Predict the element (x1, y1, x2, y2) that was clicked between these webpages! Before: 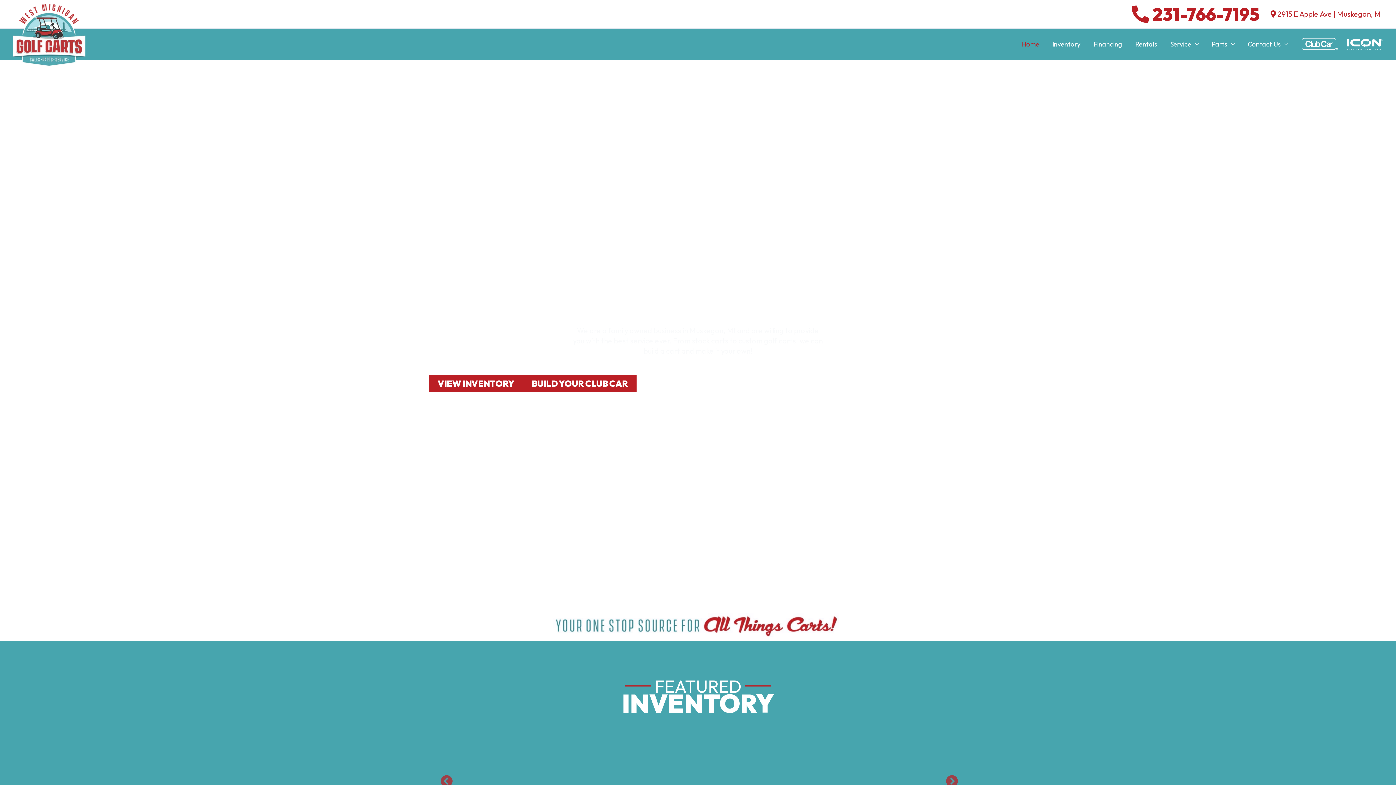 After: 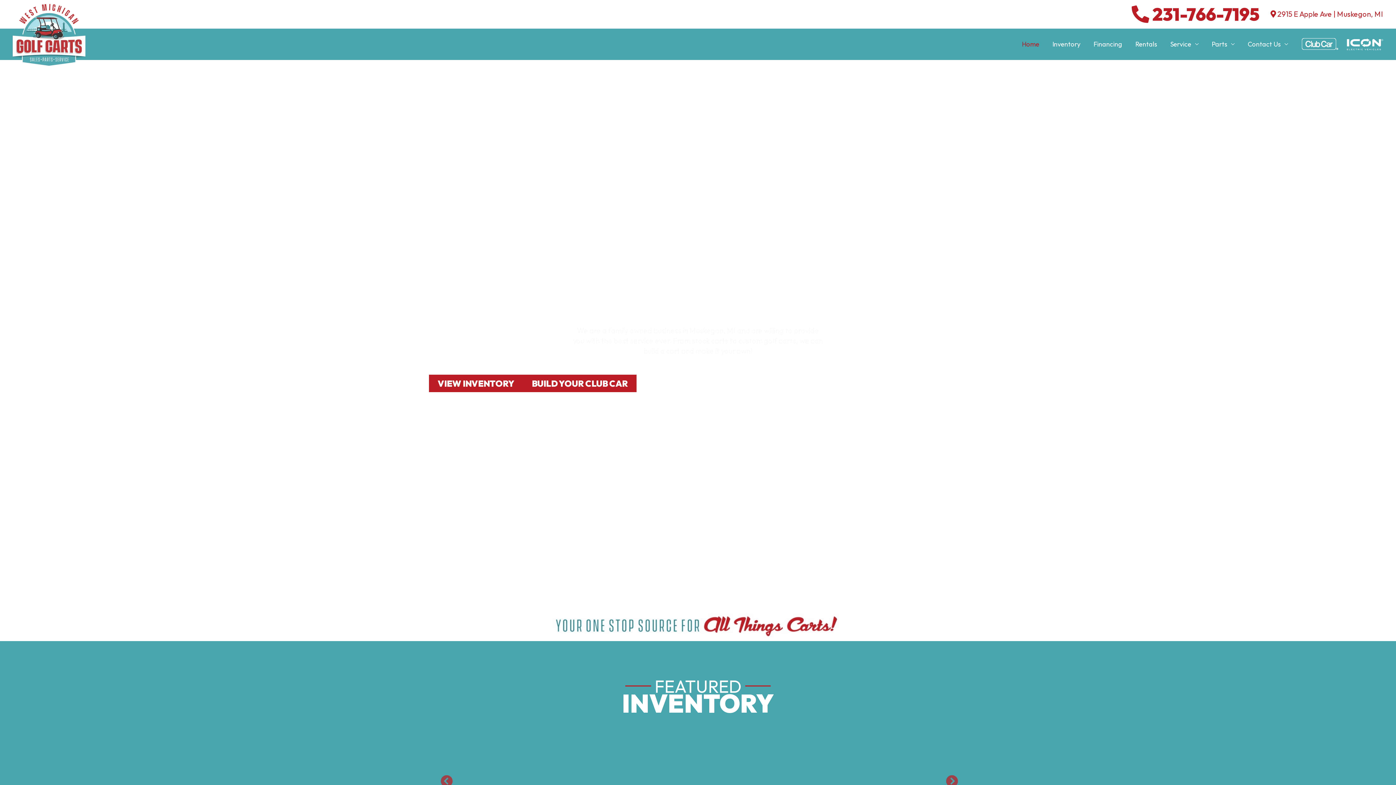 Action: bbox: (12, 30, 85, 38)